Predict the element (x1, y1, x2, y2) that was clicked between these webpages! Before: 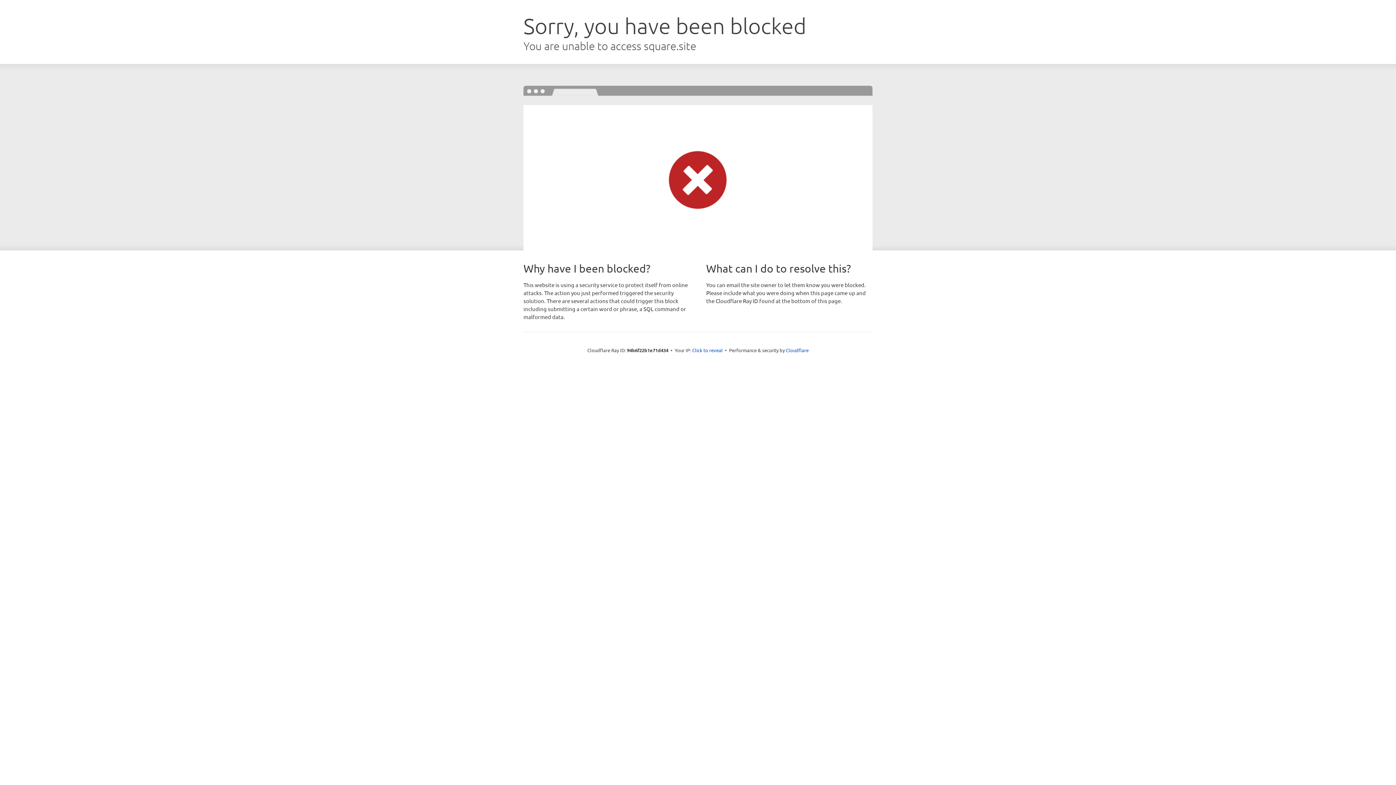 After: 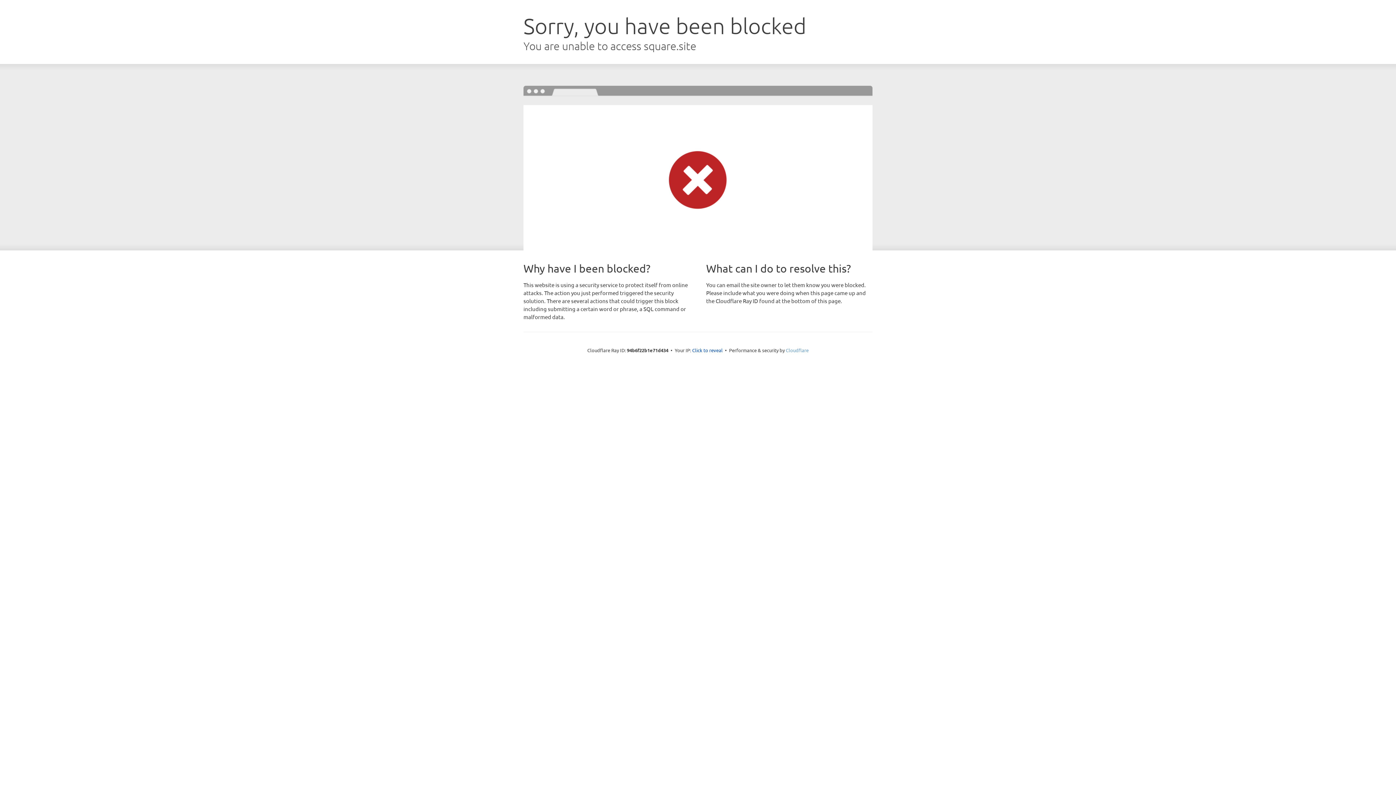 Action: label: Cloudflare bbox: (786, 347, 808, 353)